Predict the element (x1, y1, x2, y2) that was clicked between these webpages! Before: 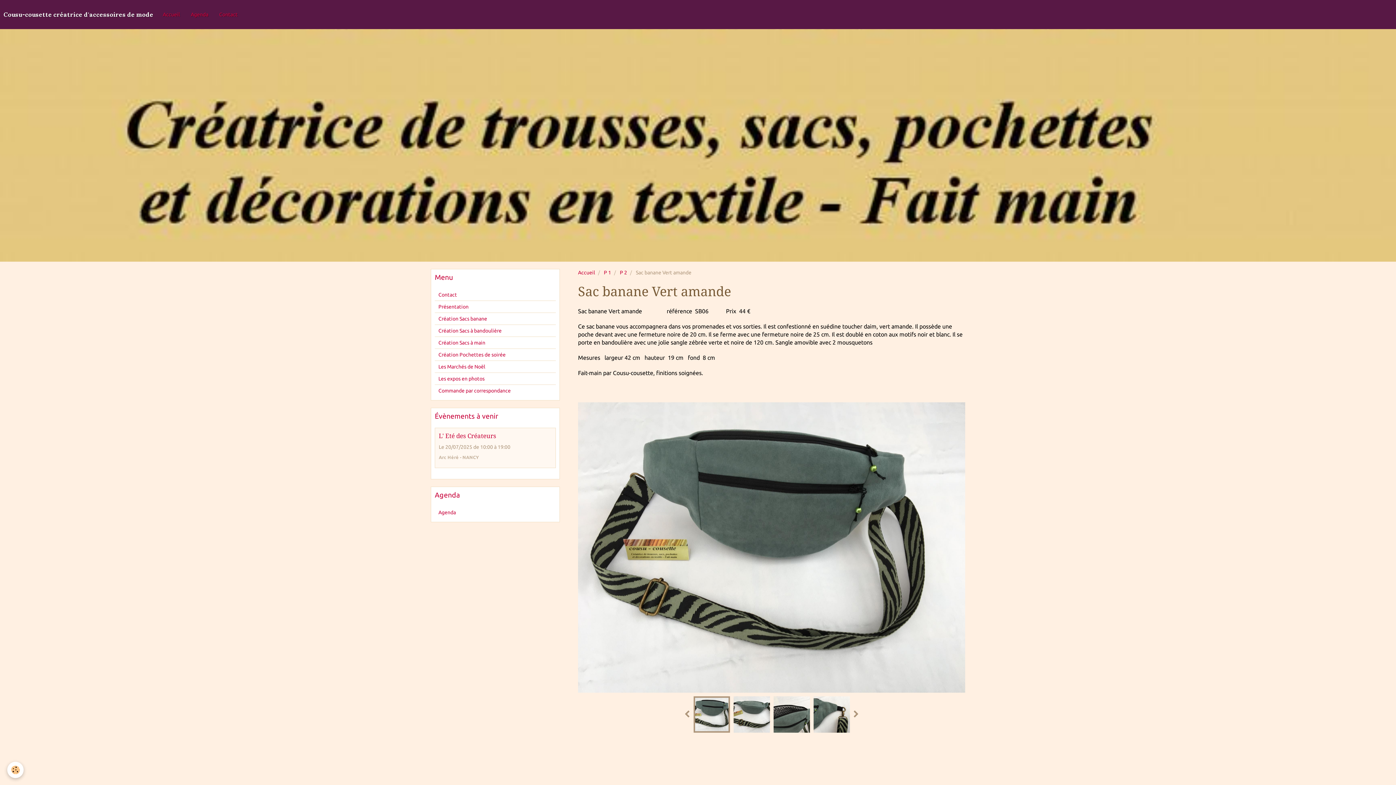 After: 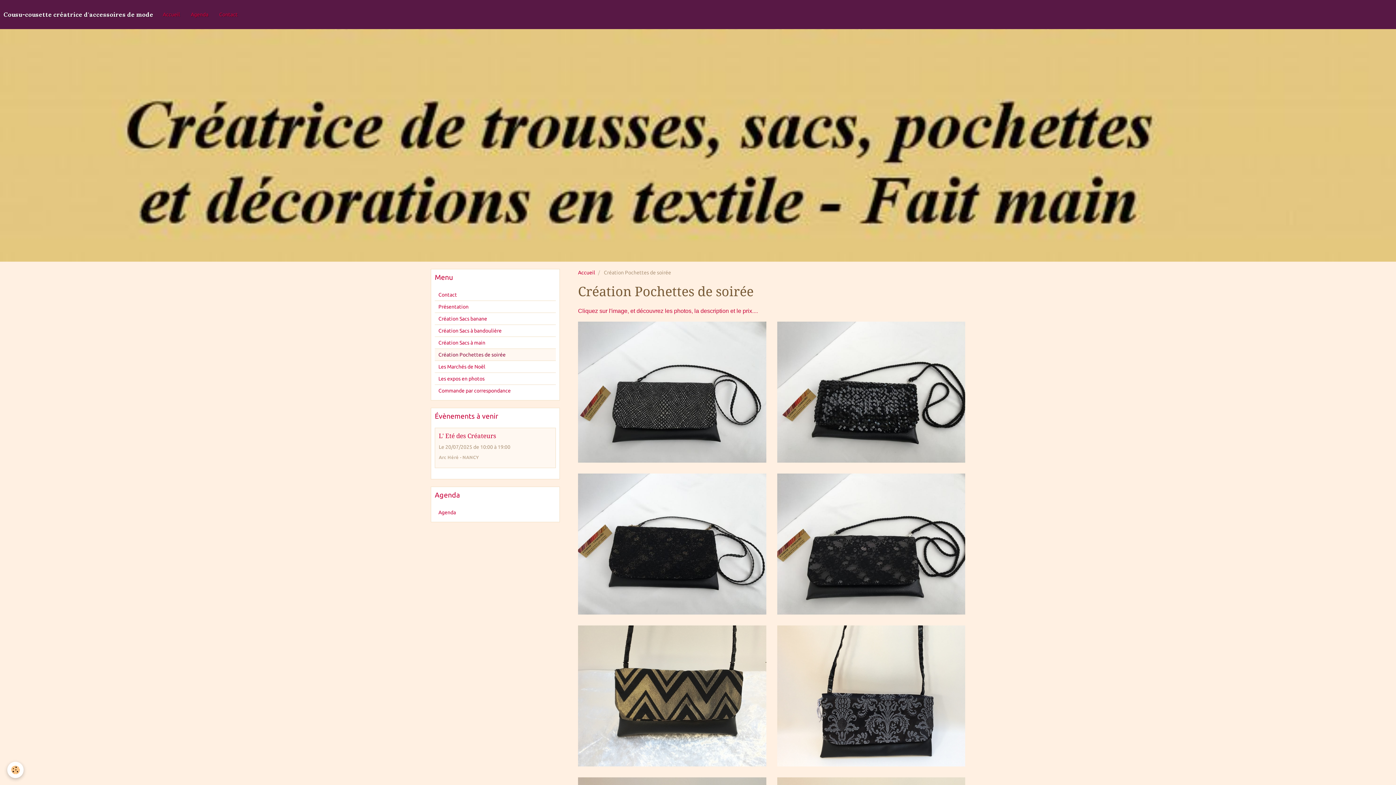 Action: label: Création Pochettes de soirée bbox: (434, 349, 556, 360)